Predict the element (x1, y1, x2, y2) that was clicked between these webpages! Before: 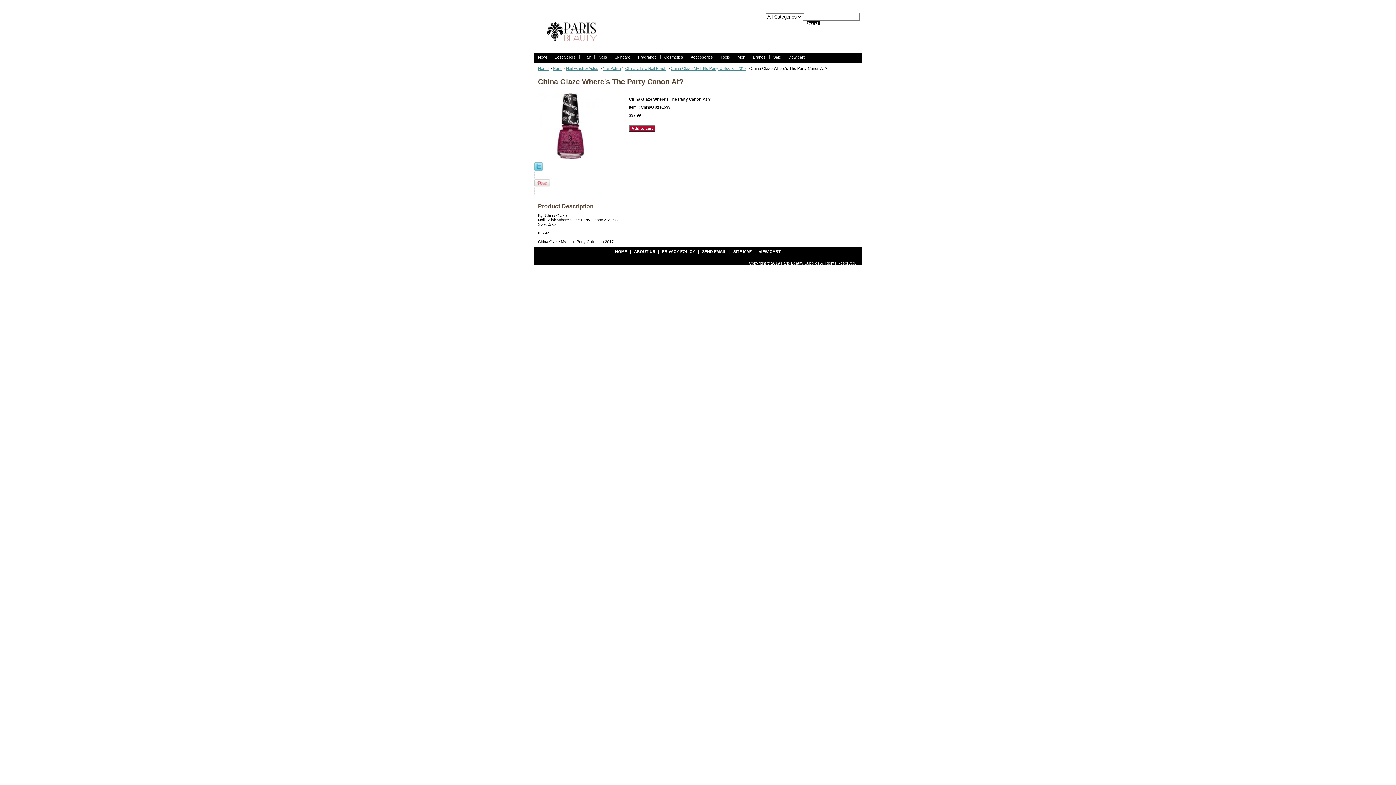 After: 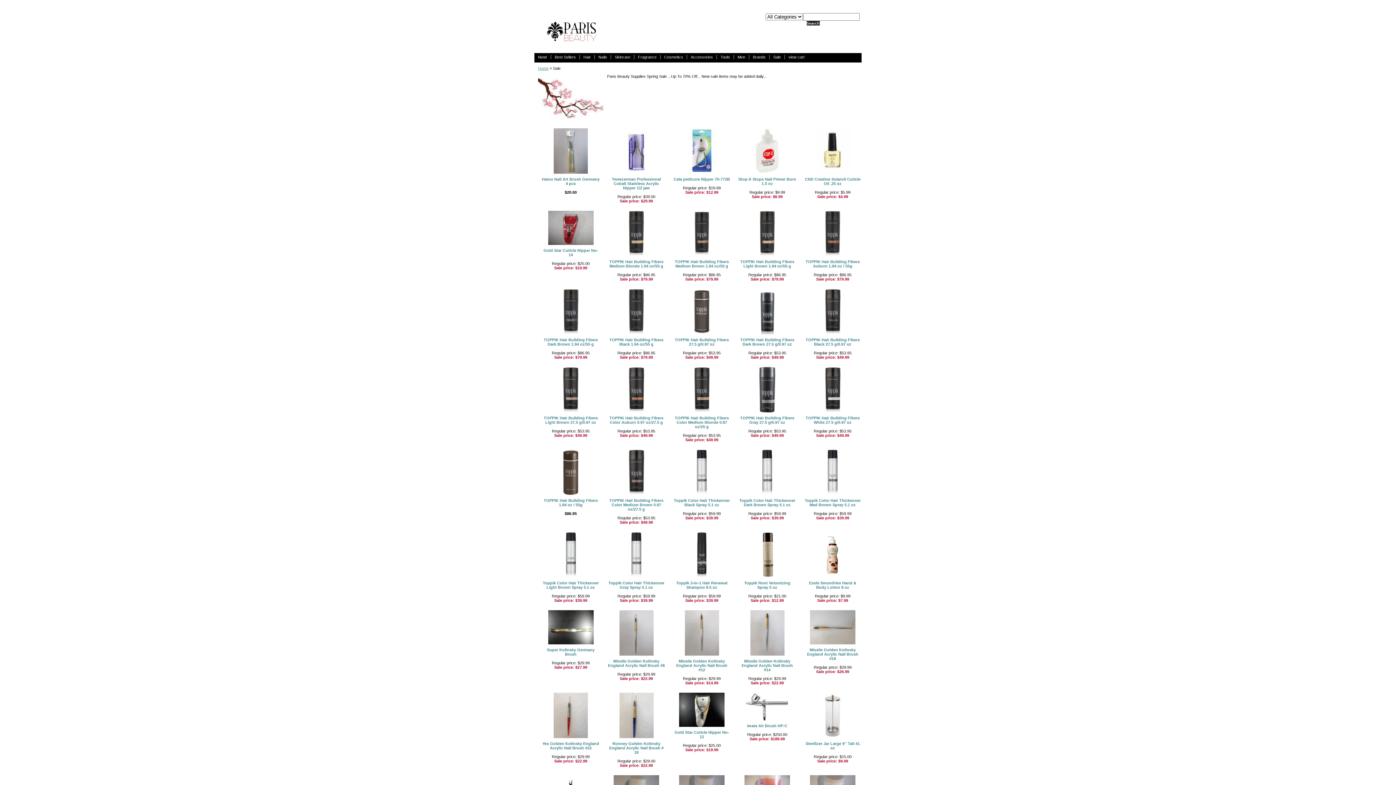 Action: bbox: (769, 54, 785, 59) label: Sale